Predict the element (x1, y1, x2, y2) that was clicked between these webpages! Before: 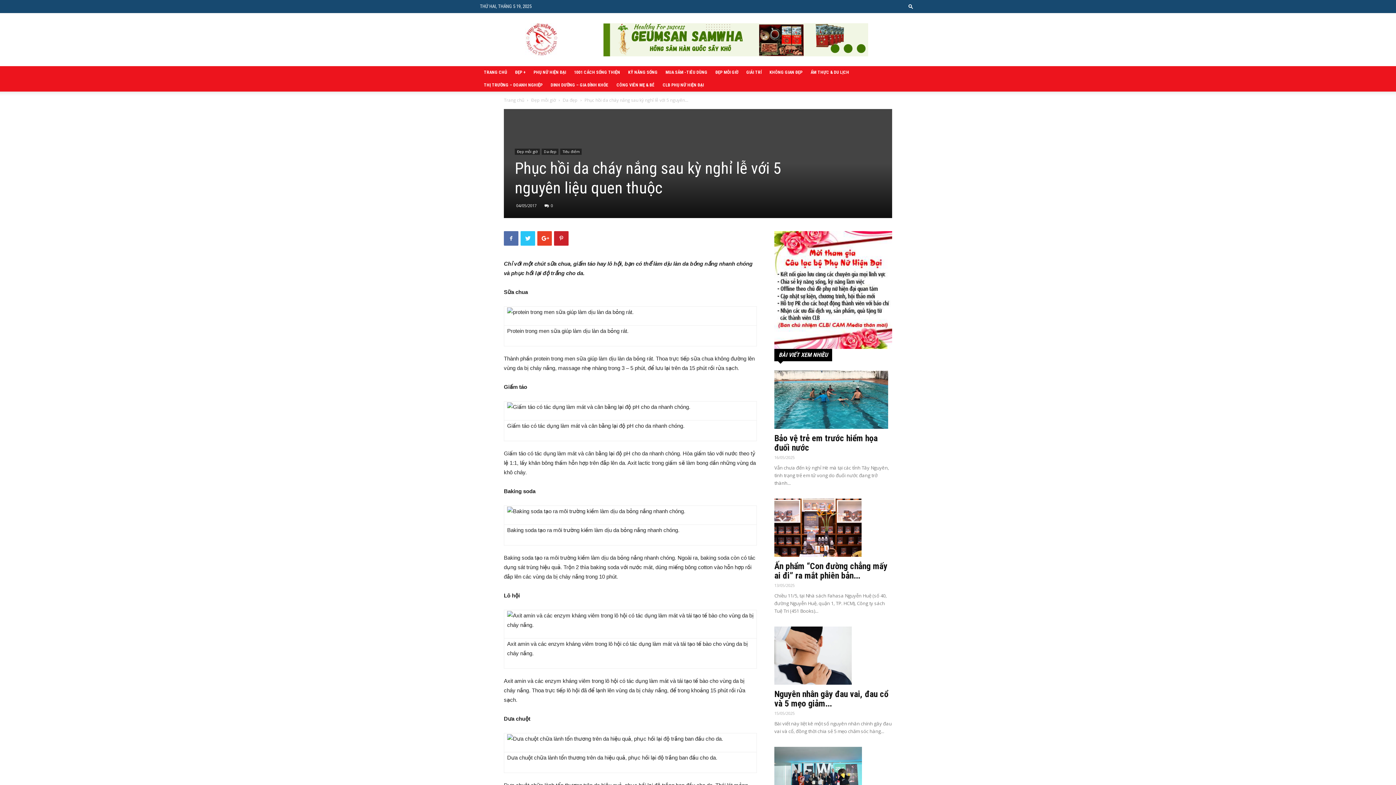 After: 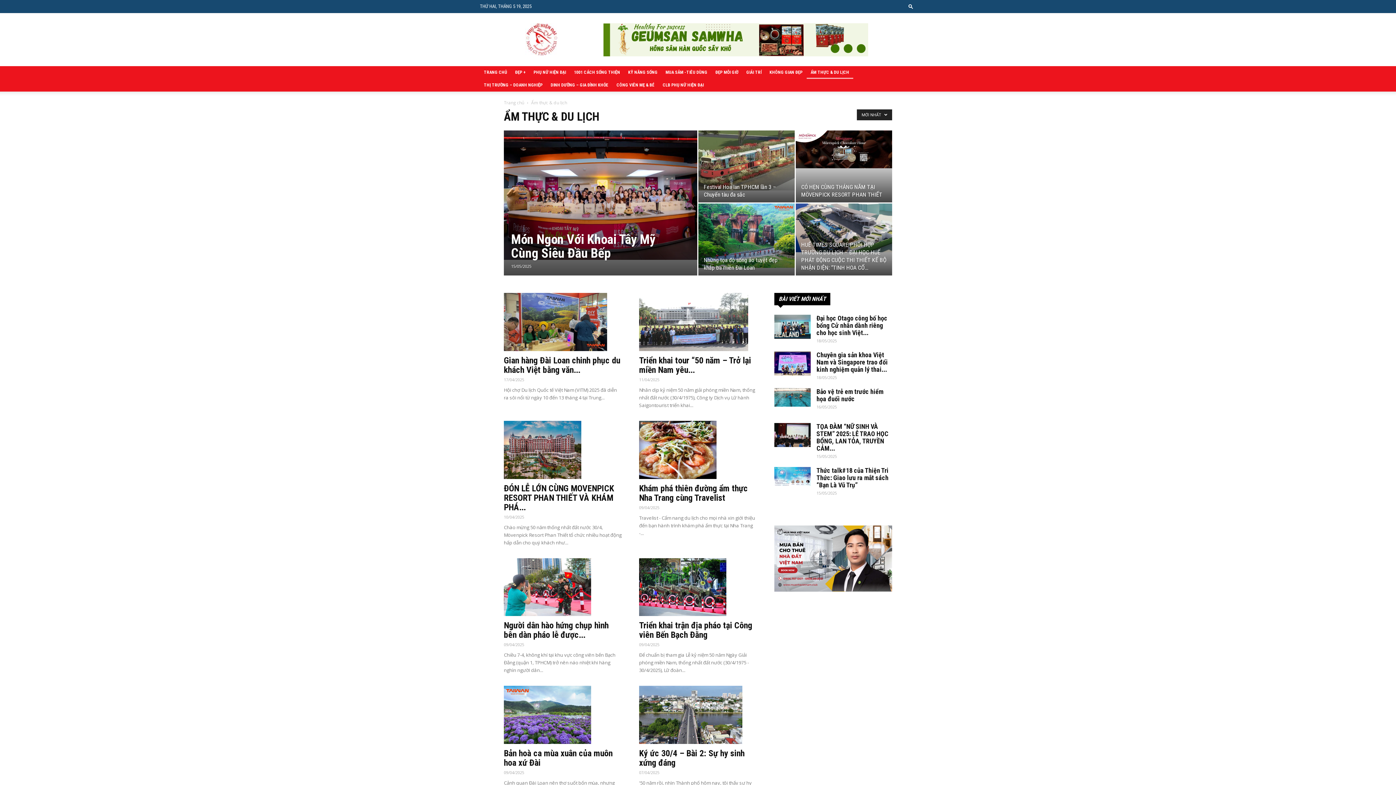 Action: bbox: (806, 66, 853, 78) label: ẨM THỰC & DU LỊCH